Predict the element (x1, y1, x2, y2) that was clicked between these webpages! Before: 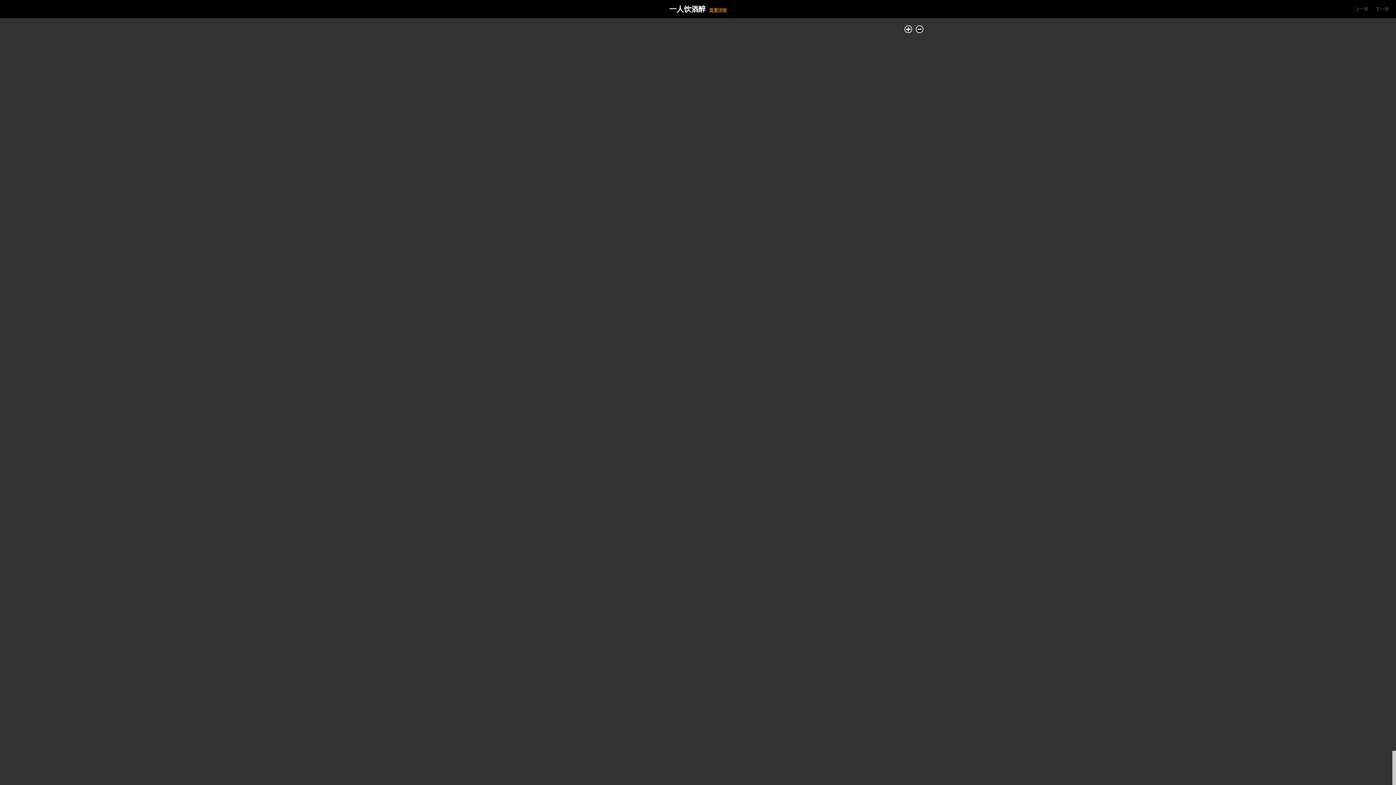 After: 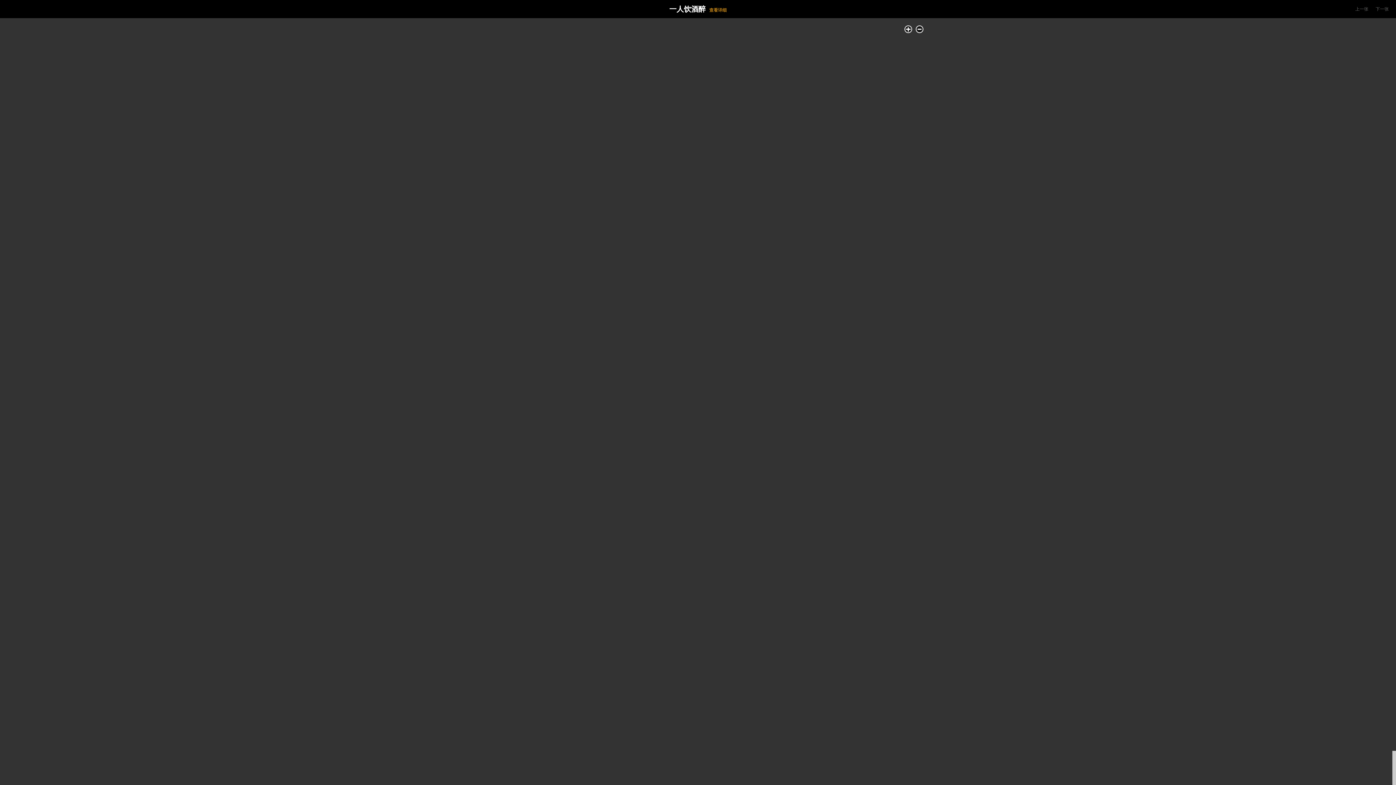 Action: bbox: (709, 7, 726, 12) label: 查看详细